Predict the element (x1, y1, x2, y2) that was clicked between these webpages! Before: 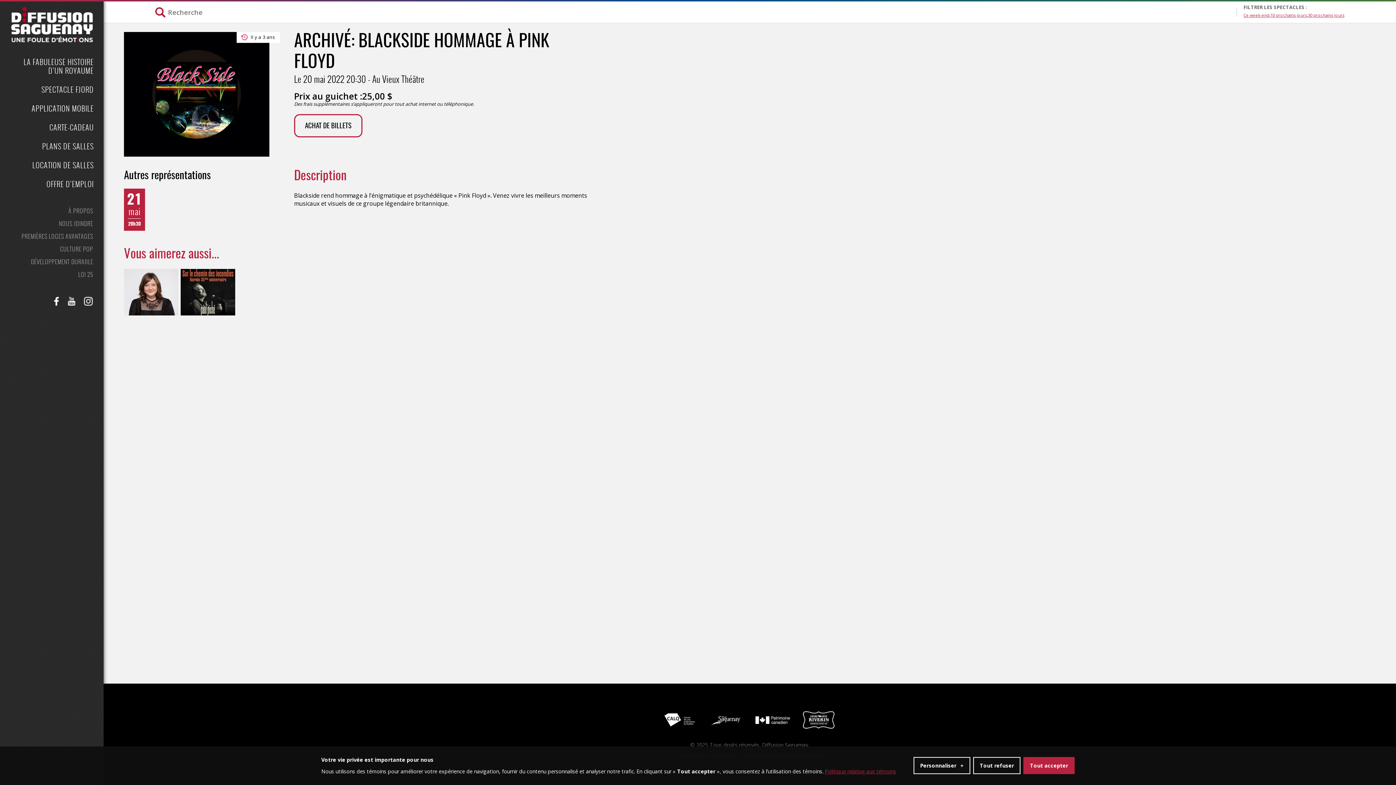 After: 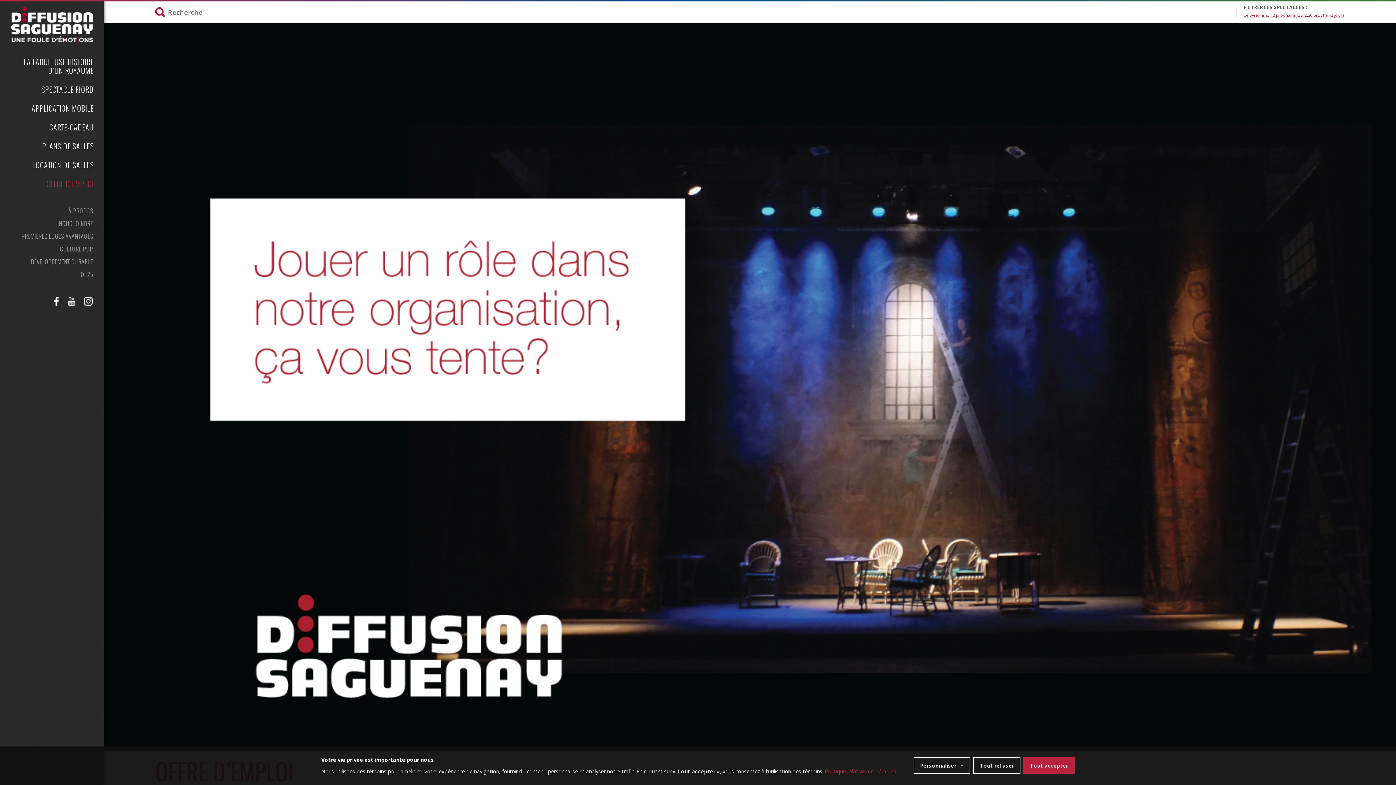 Action: bbox: (0, 174, 103, 193) label: OFFRE D’EMPLOI